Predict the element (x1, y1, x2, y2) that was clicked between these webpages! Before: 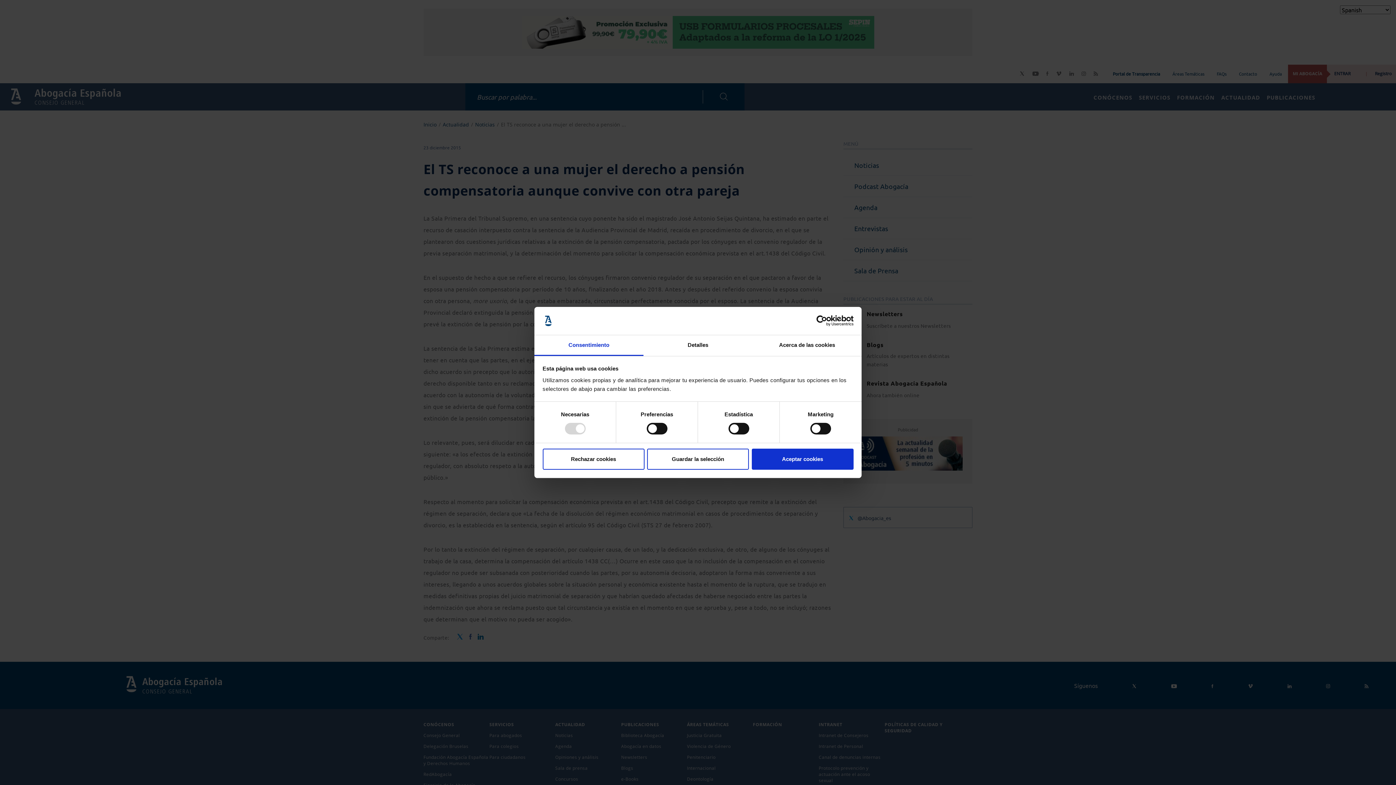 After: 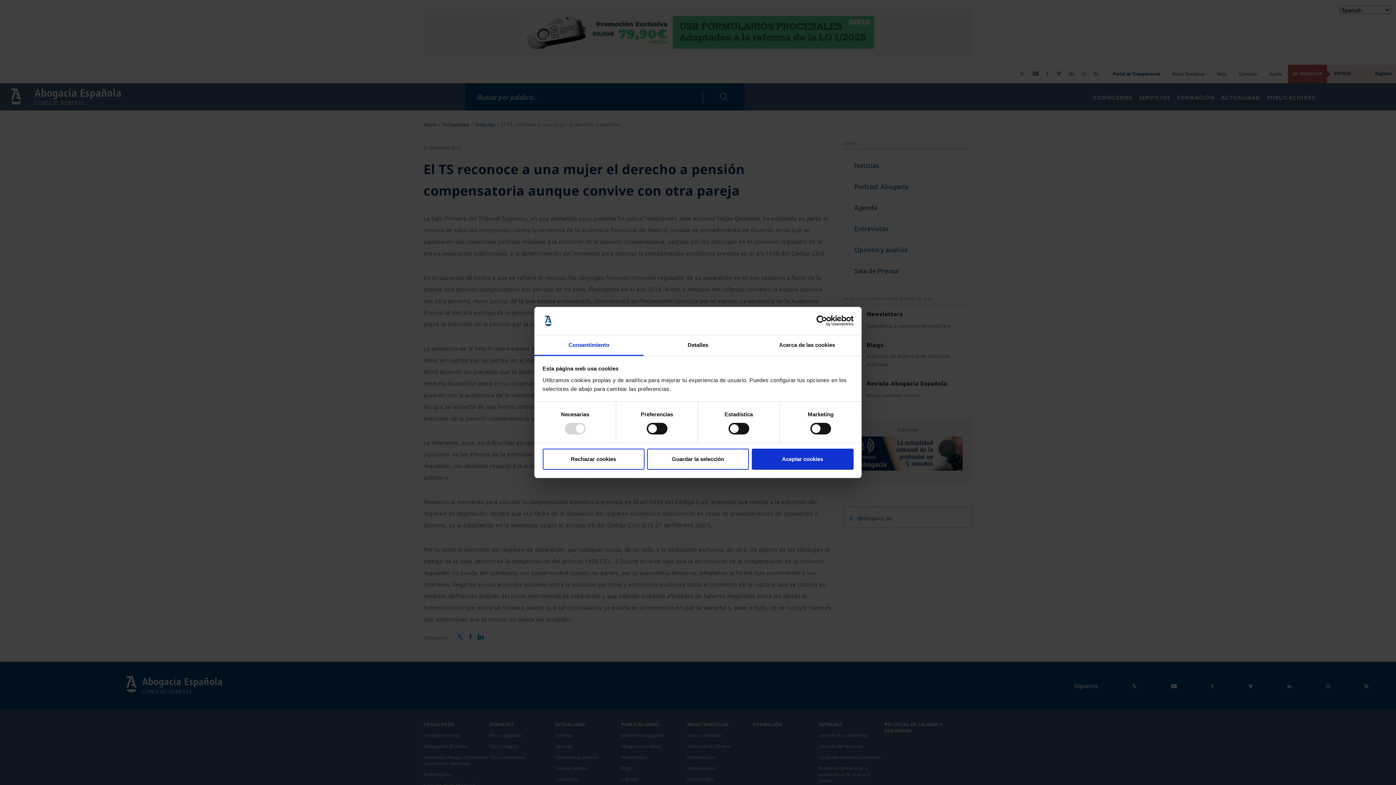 Action: bbox: (790, 315, 853, 326) label: Cookiebot - opens in a new window